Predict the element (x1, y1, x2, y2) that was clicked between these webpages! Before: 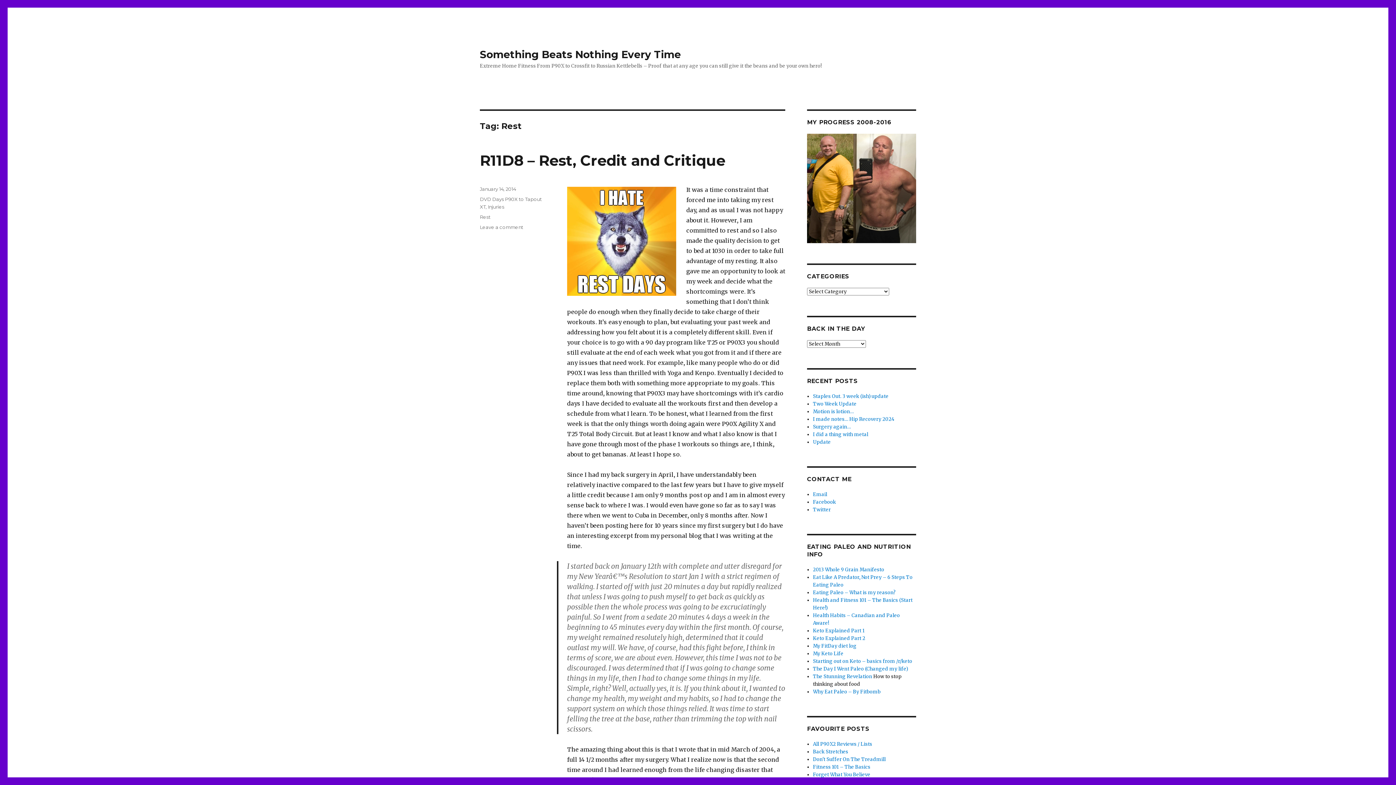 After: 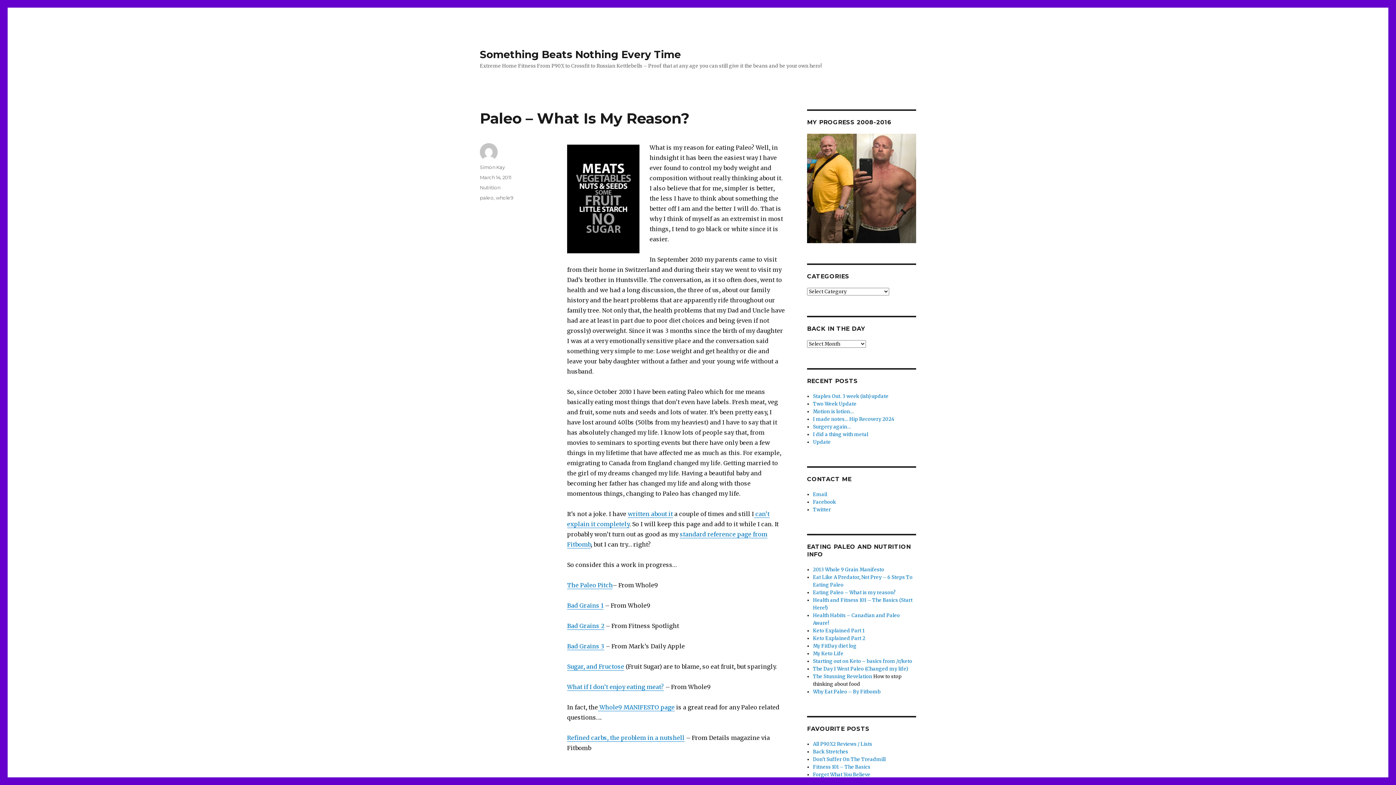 Action: bbox: (813, 589, 896, 596) label: Eating Paleo – What is my reason?